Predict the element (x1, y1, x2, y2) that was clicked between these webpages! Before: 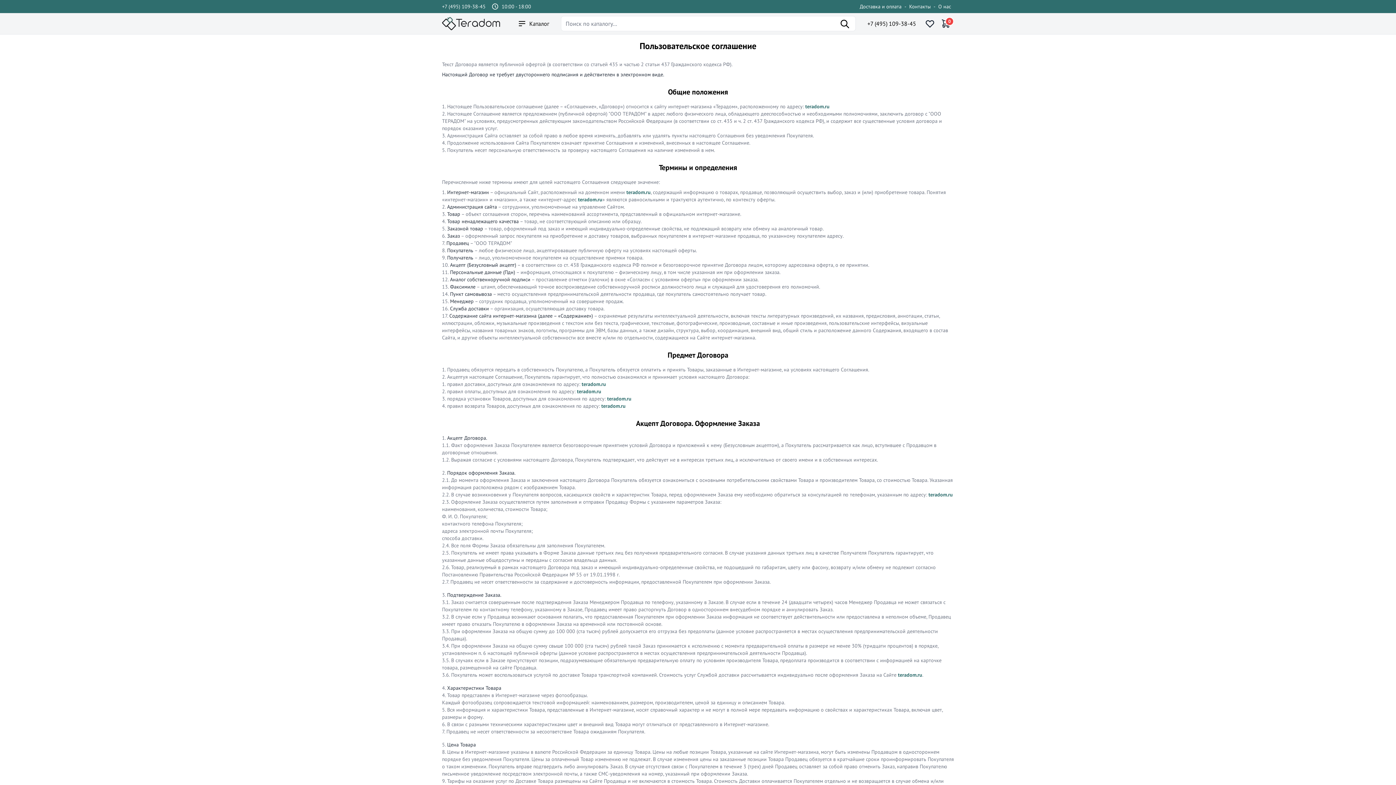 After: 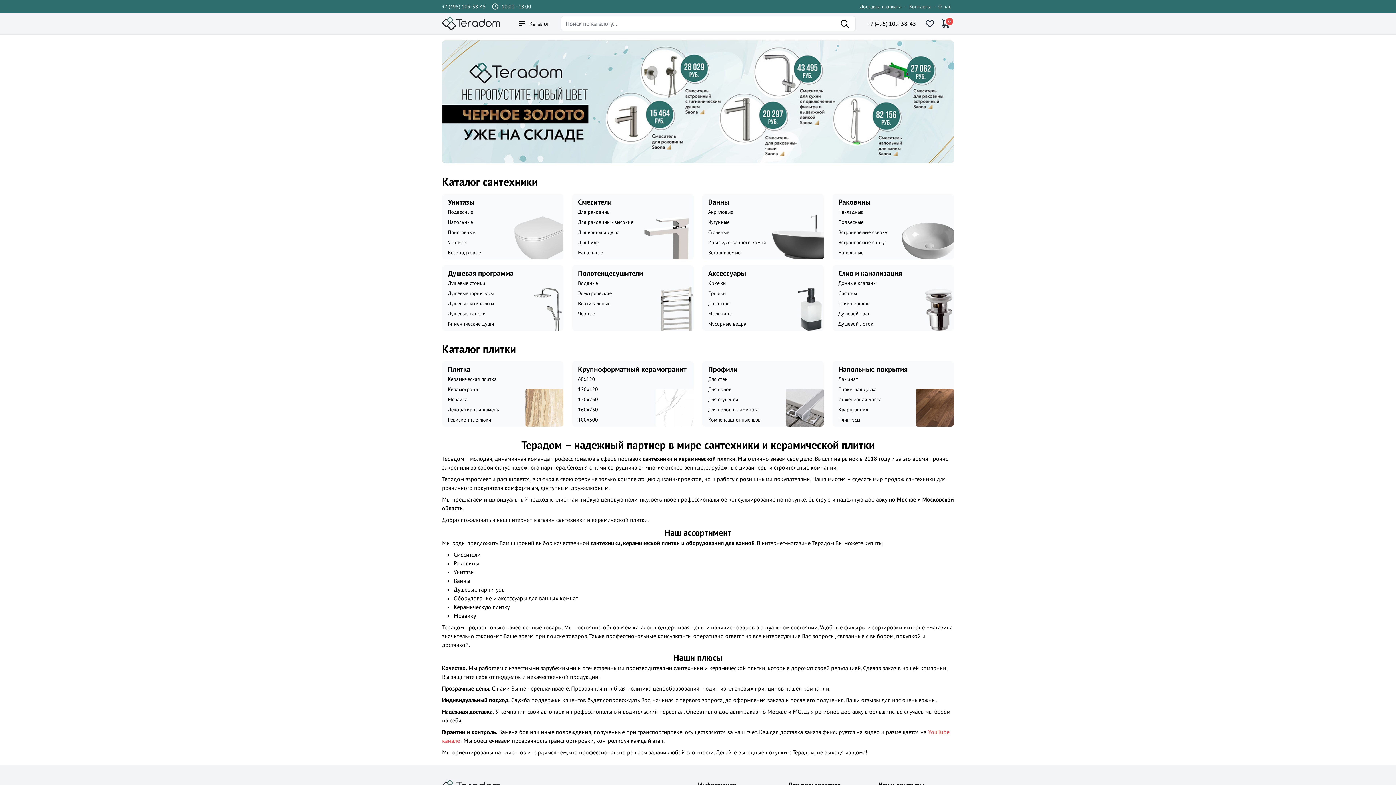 Action: bbox: (898, 672, 922, 678) label: teradom.ru